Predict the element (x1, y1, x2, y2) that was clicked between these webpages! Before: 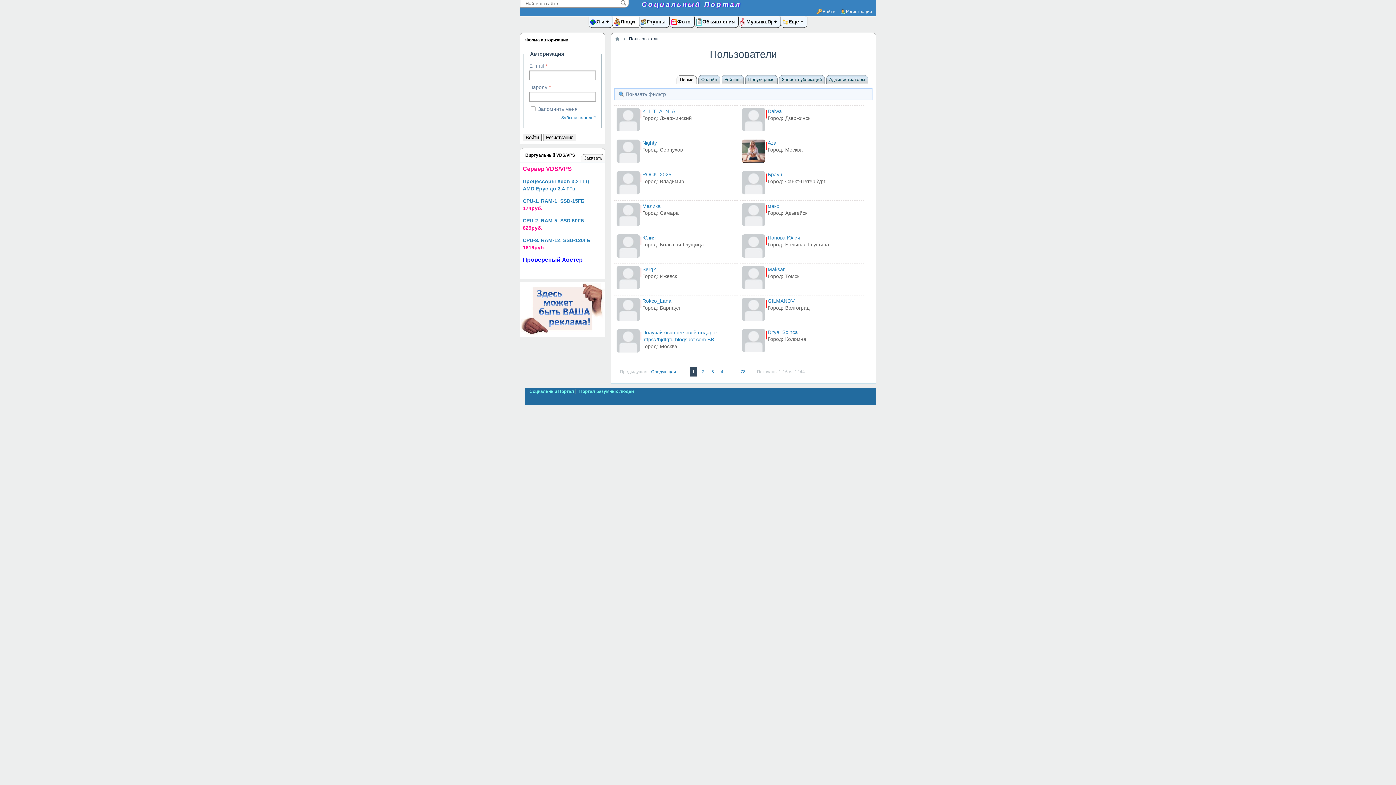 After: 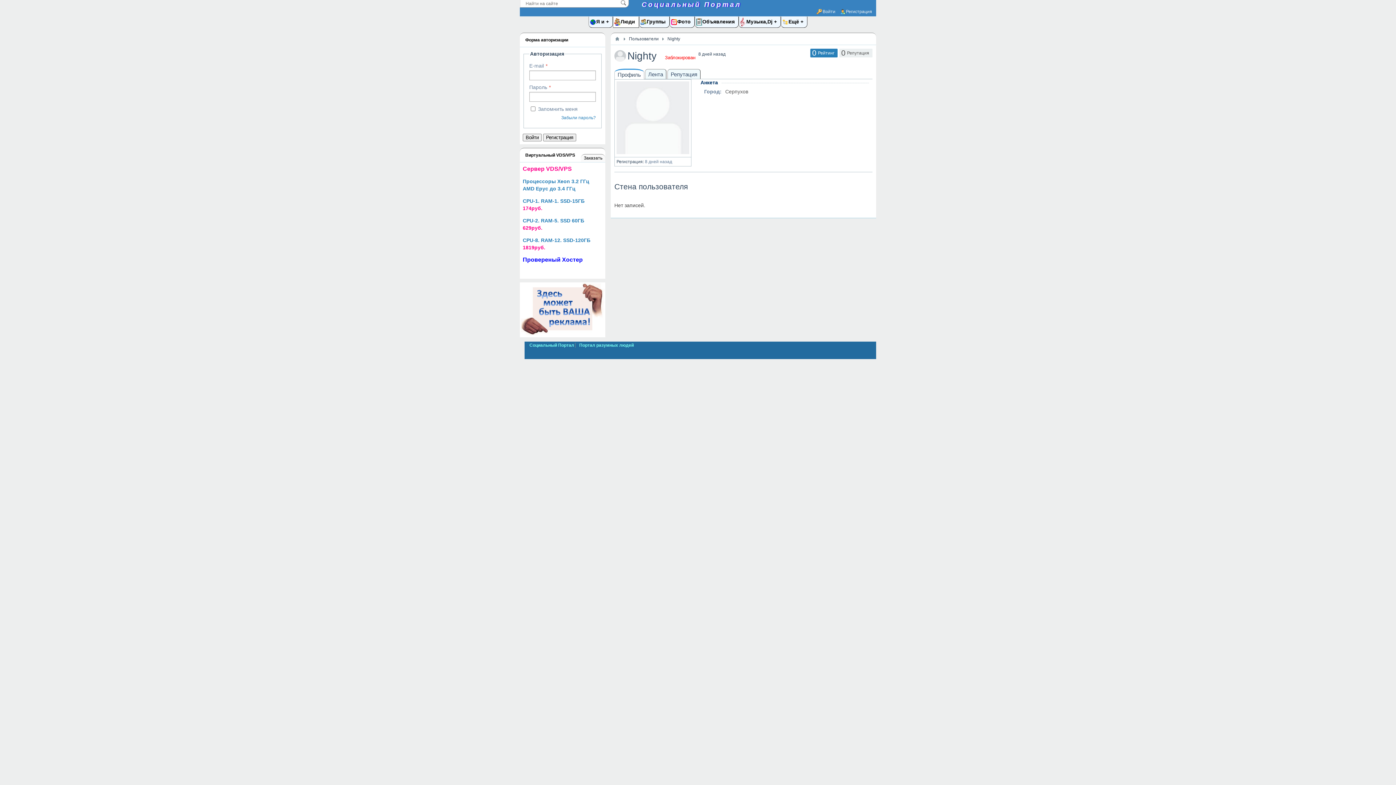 Action: bbox: (642, 140, 657, 145) label: Nighty